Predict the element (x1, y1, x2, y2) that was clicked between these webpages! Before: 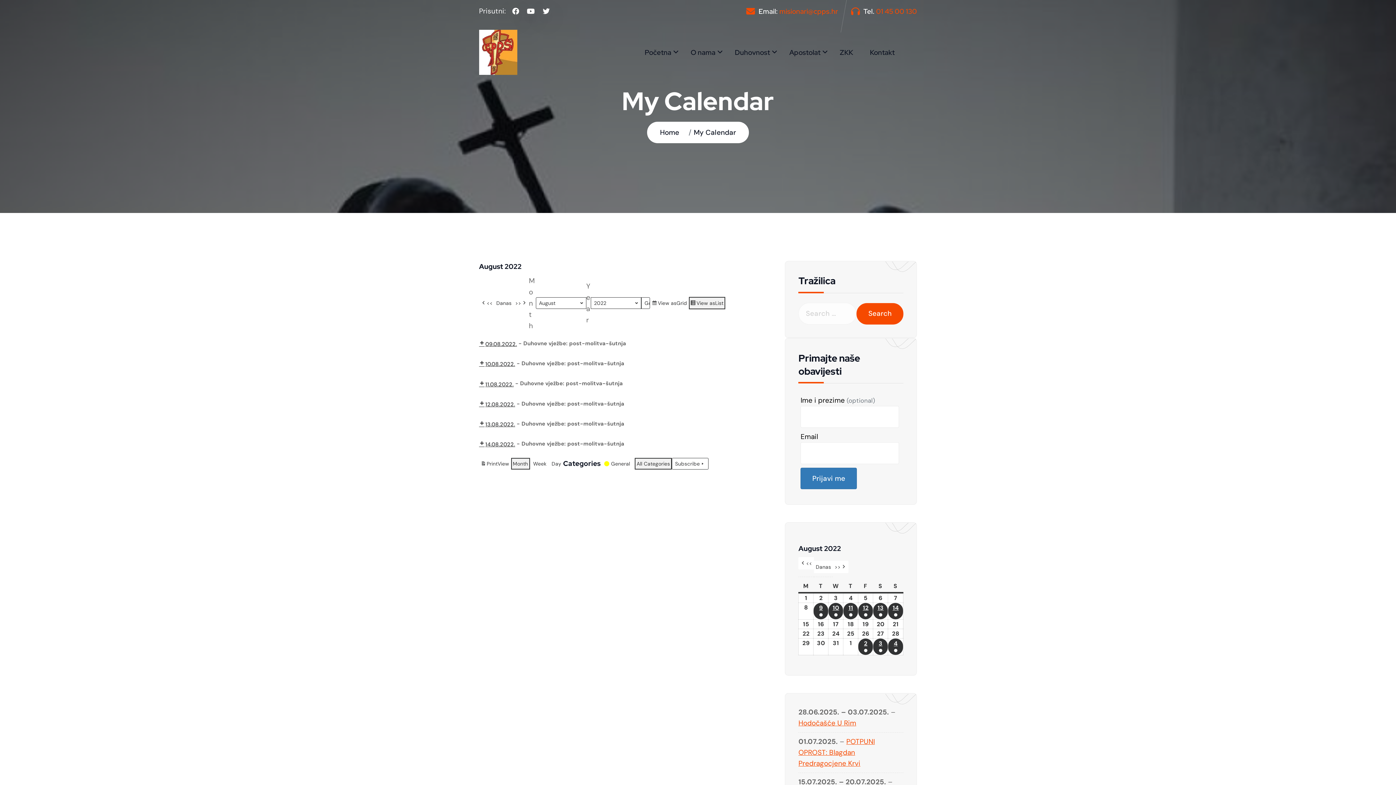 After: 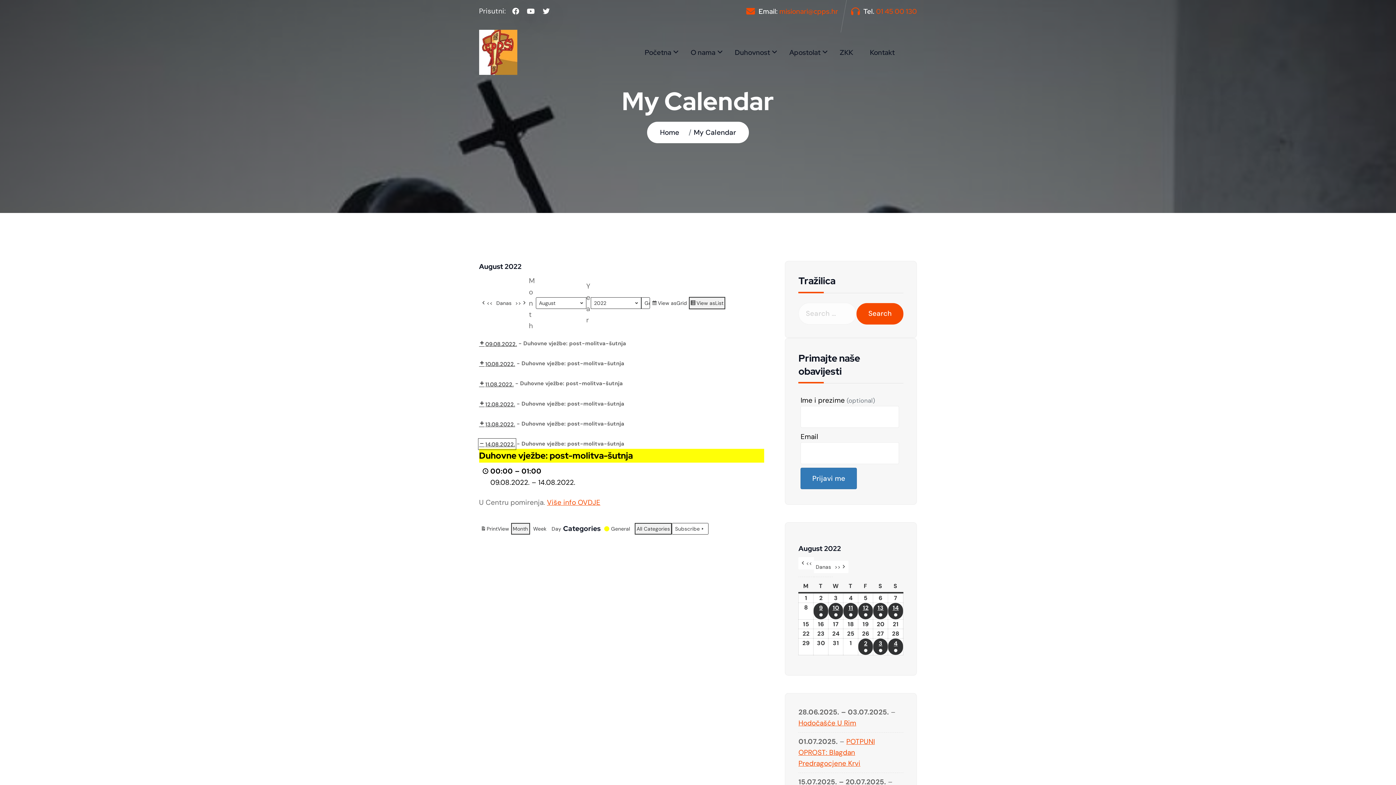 Action: bbox: (479, 439, 515, 449) label: 14.08.2022.